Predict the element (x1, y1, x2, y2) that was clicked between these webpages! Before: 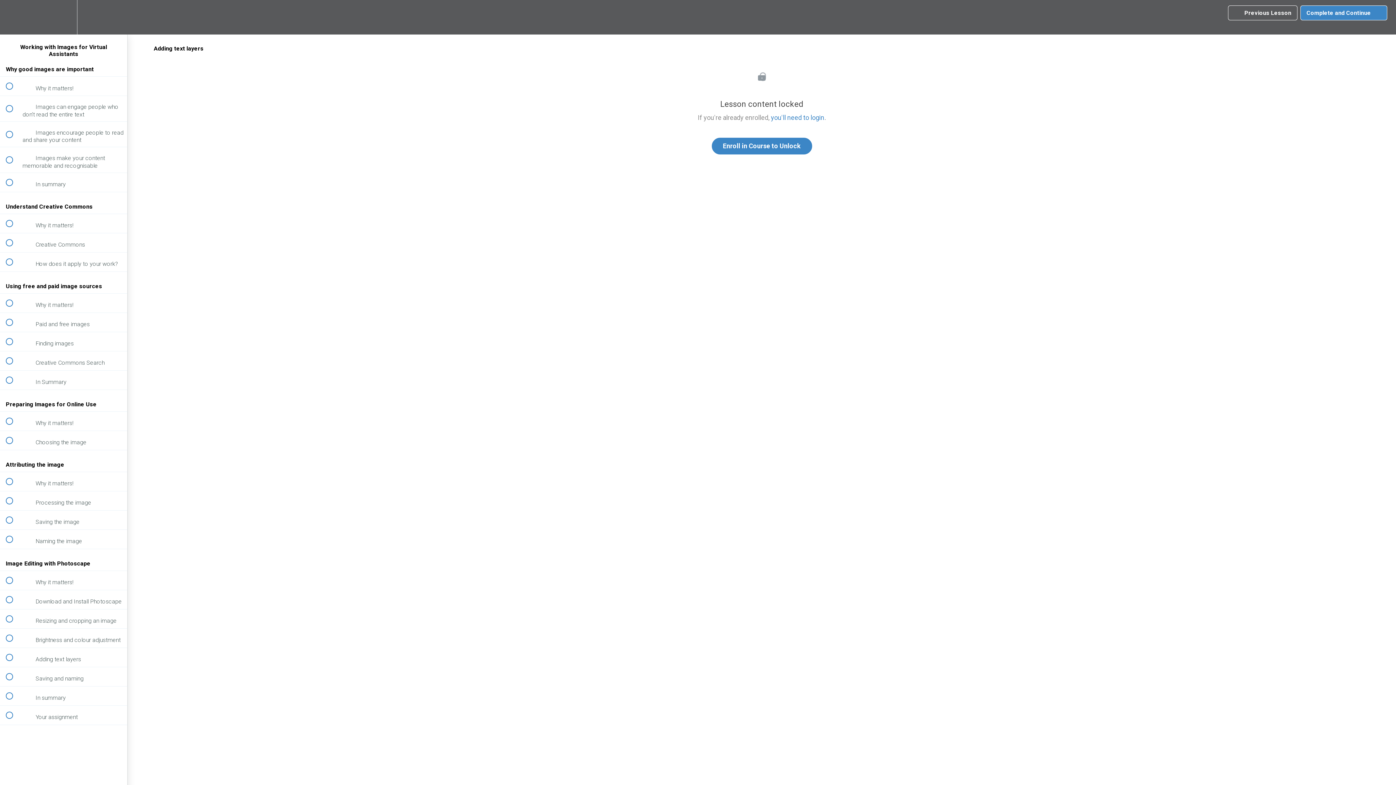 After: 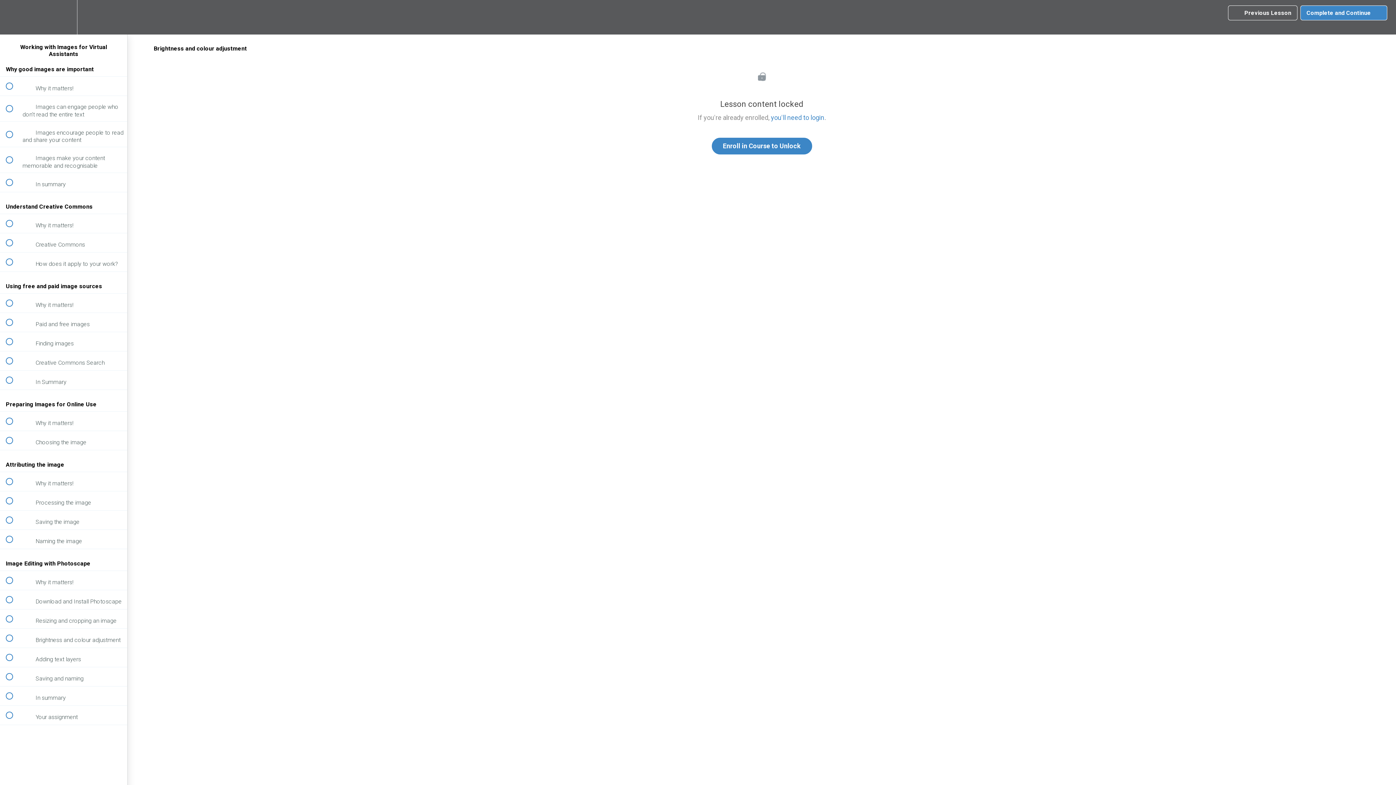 Action: label:  
 Brightness and colour adjustment bbox: (0, 629, 127, 647)